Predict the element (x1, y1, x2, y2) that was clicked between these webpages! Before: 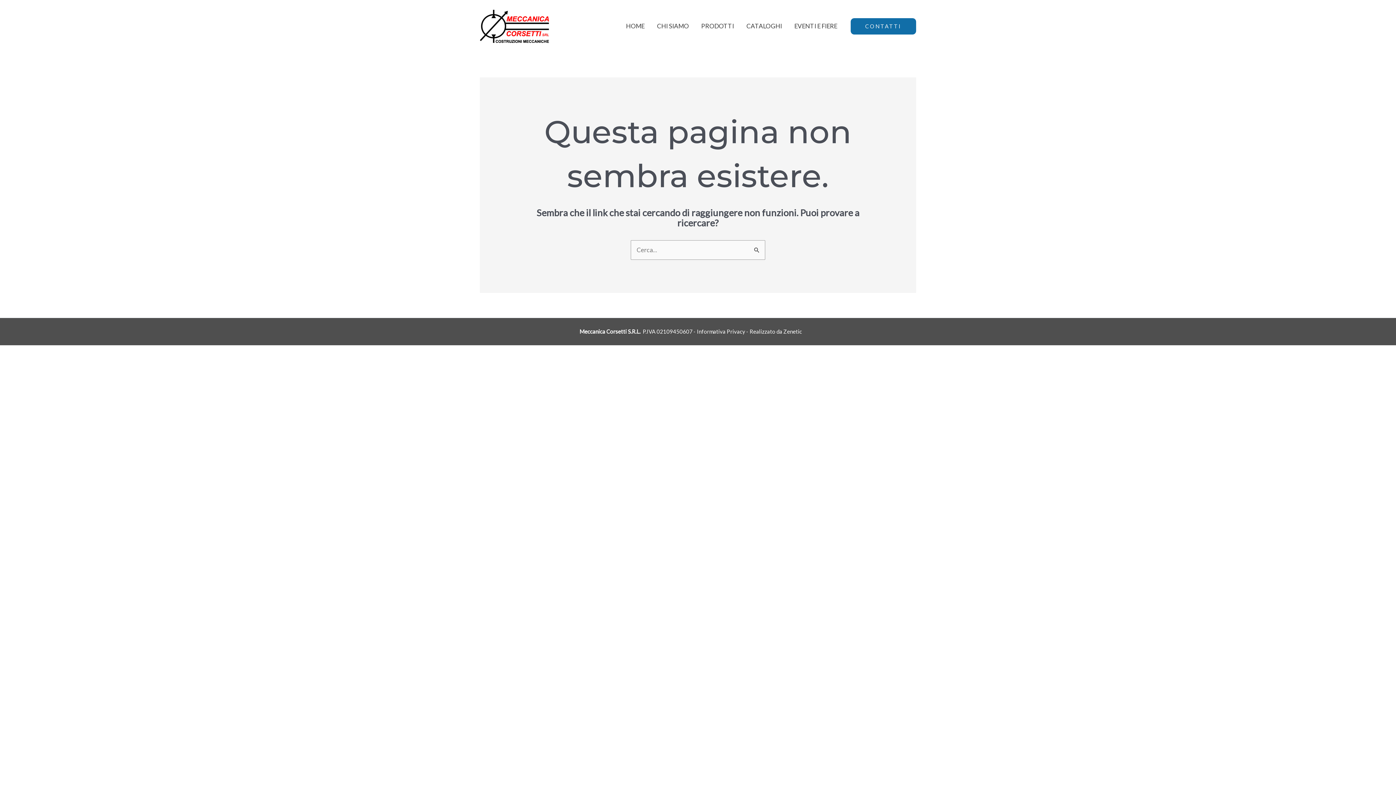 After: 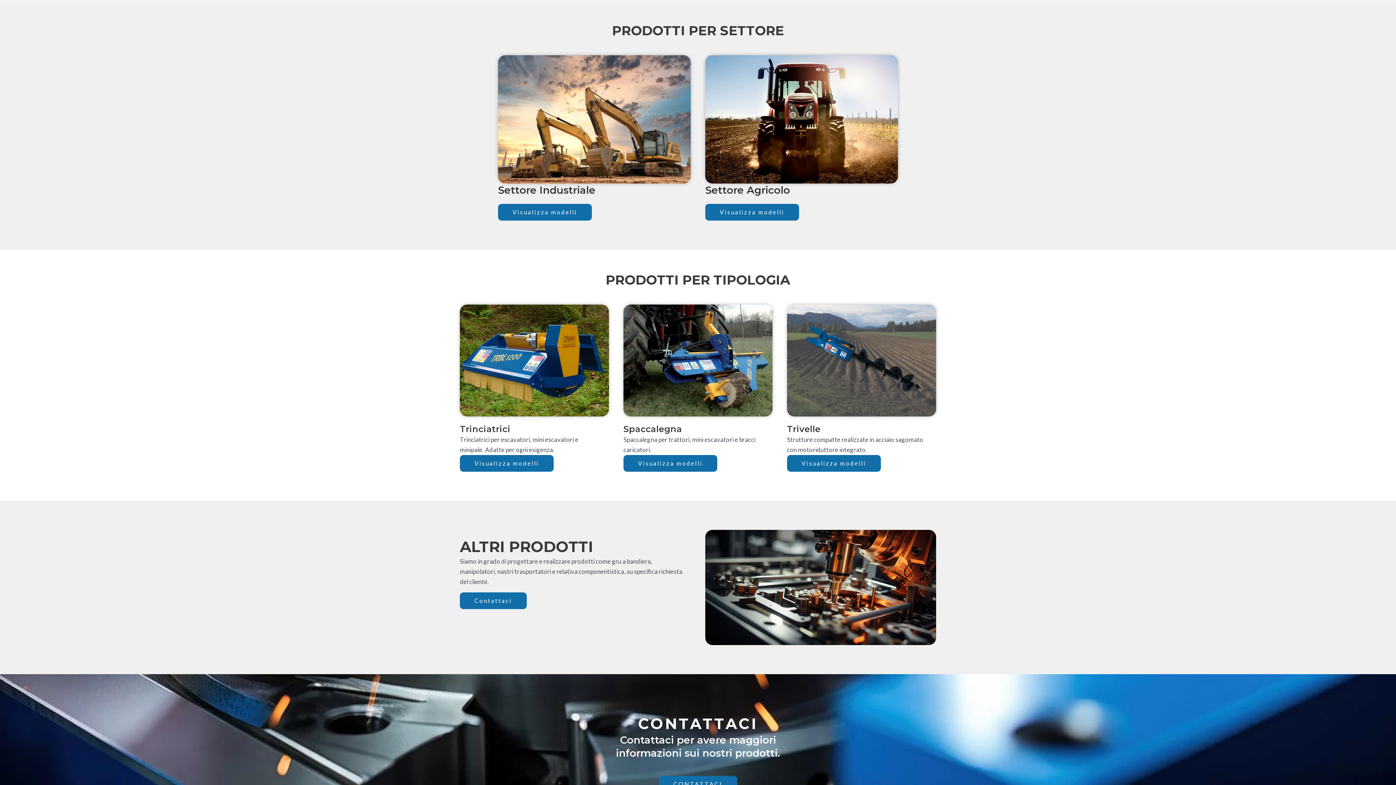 Action: label: PRODOTTI bbox: (695, 11, 740, 40)